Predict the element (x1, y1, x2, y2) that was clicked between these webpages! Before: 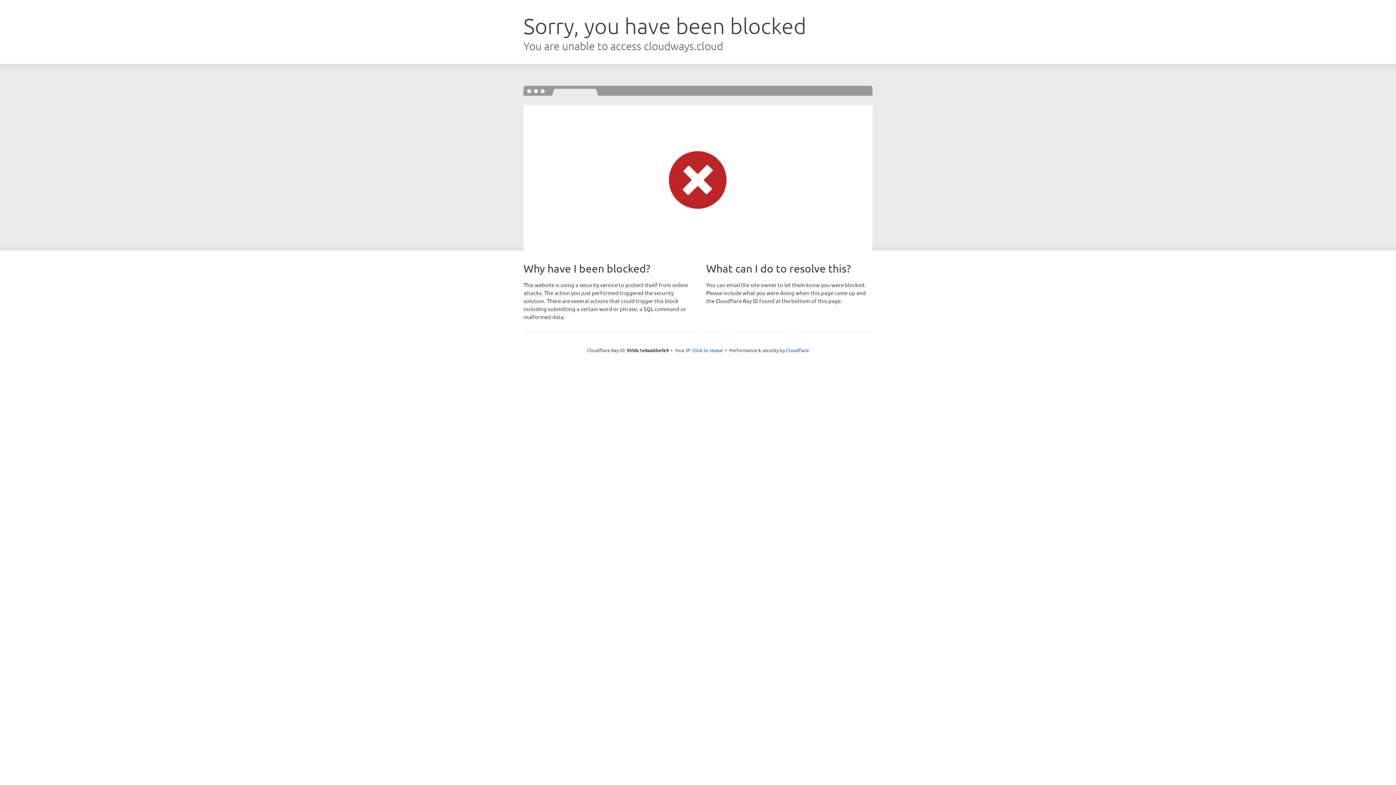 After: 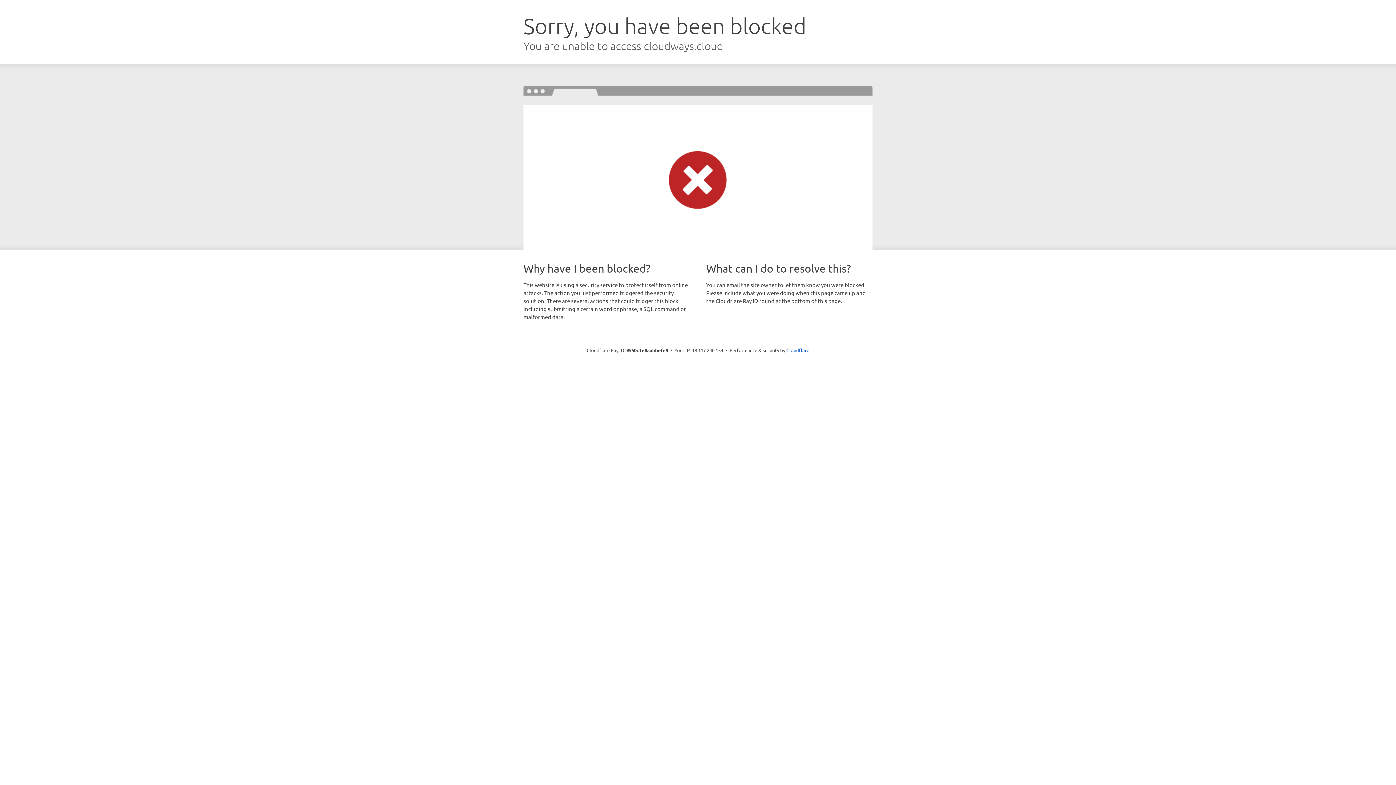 Action: label: Click to reveal bbox: (692, 346, 723, 353)